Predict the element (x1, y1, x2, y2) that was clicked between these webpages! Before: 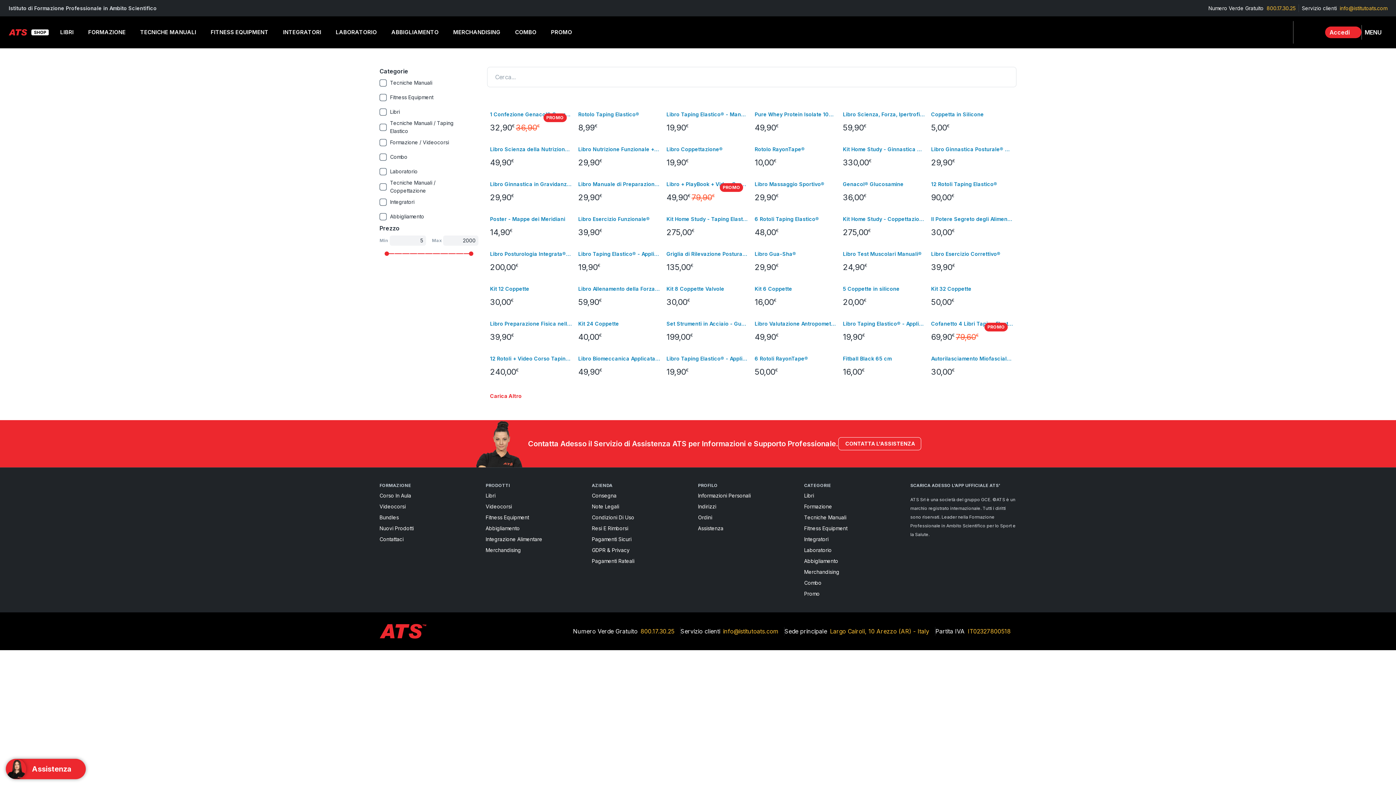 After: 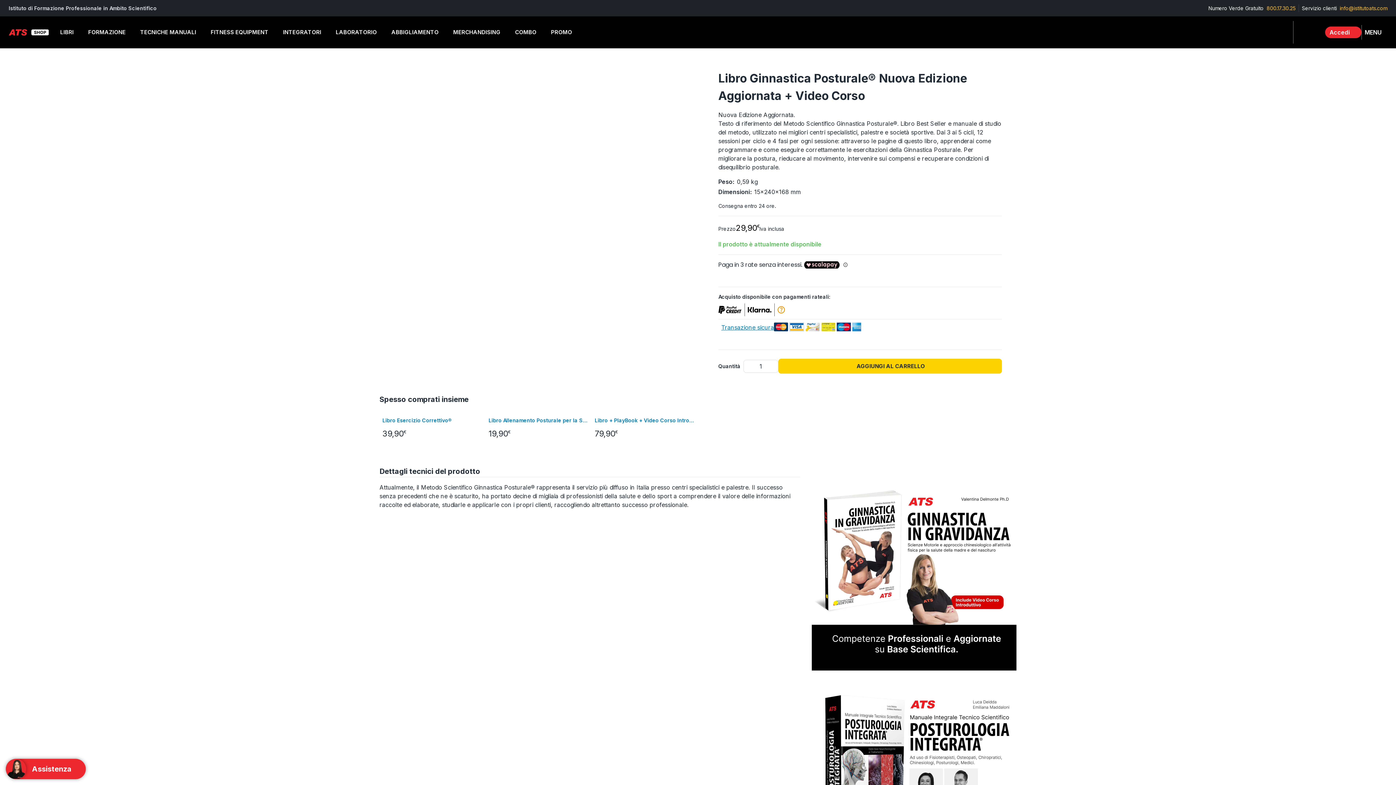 Action: bbox: (931, 145, 1013, 153) label: Libro Ginnastica Posturale® Nuova Edizione Aggiornata + Video Corso